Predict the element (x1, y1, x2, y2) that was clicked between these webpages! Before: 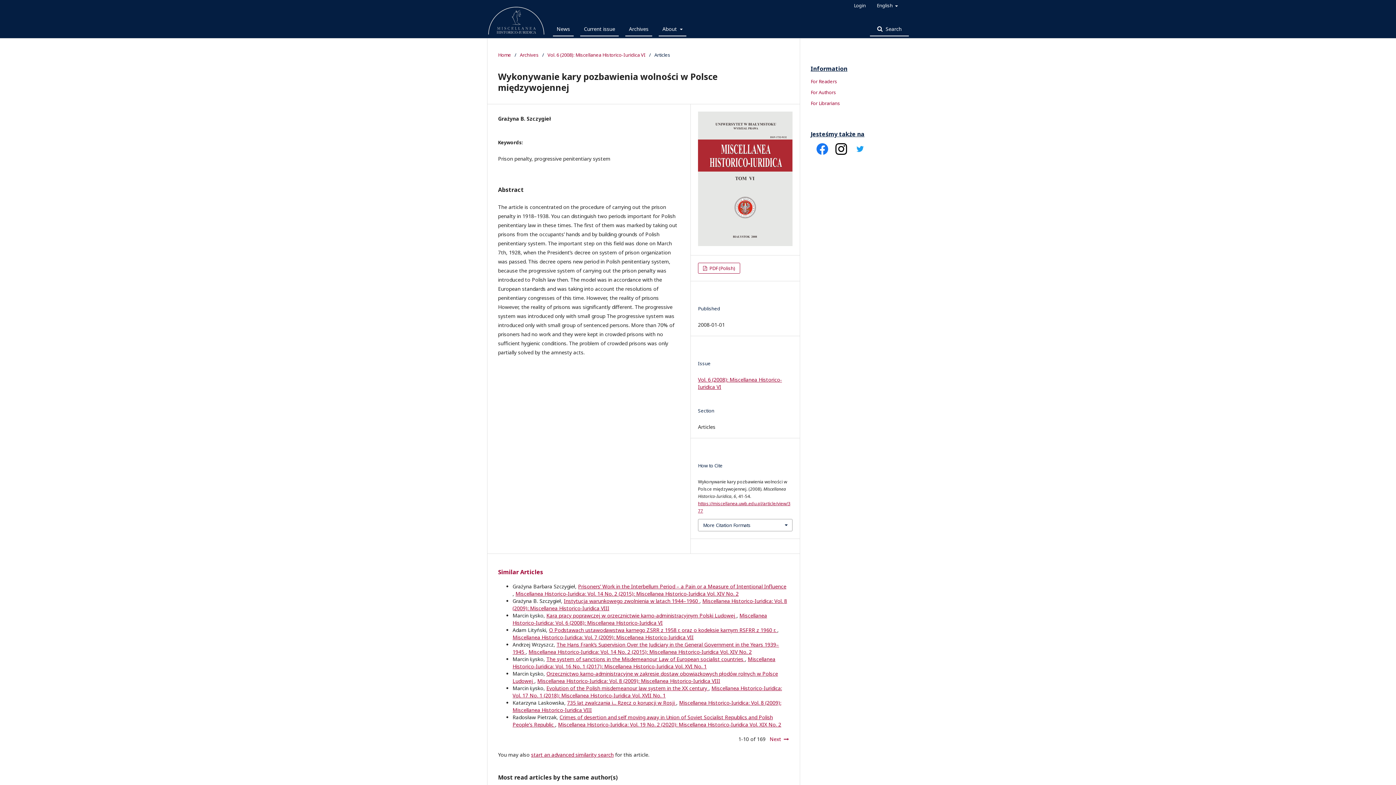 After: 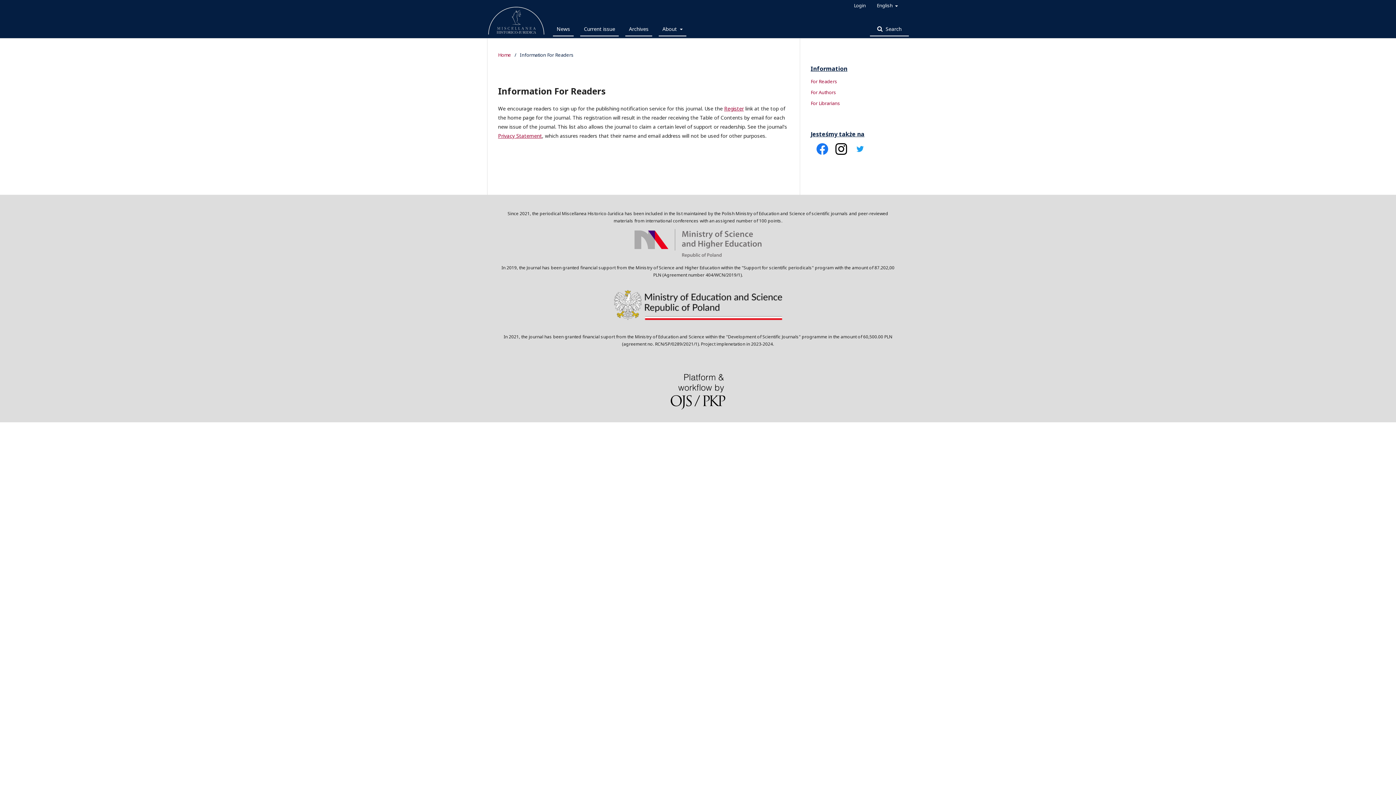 Action: bbox: (810, 78, 837, 84) label: For Readers